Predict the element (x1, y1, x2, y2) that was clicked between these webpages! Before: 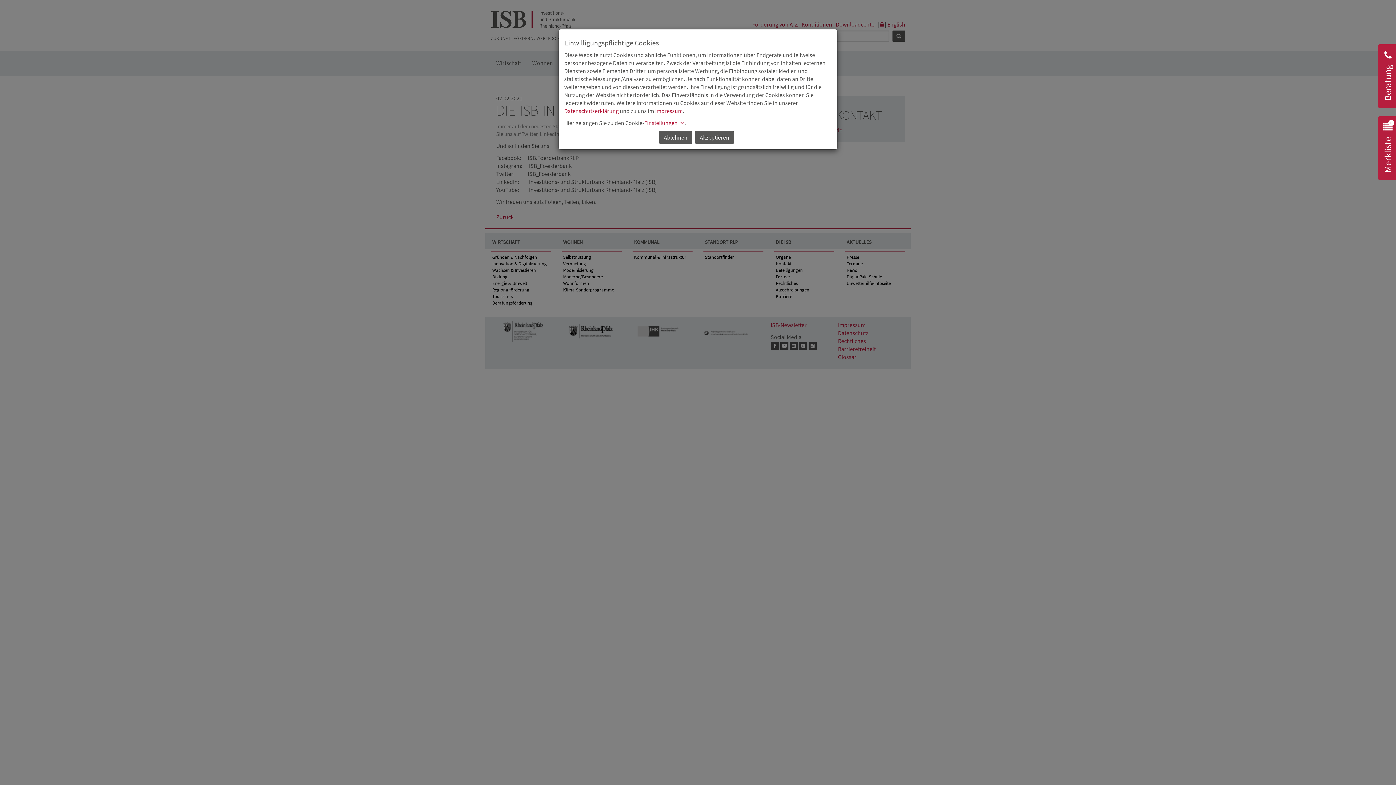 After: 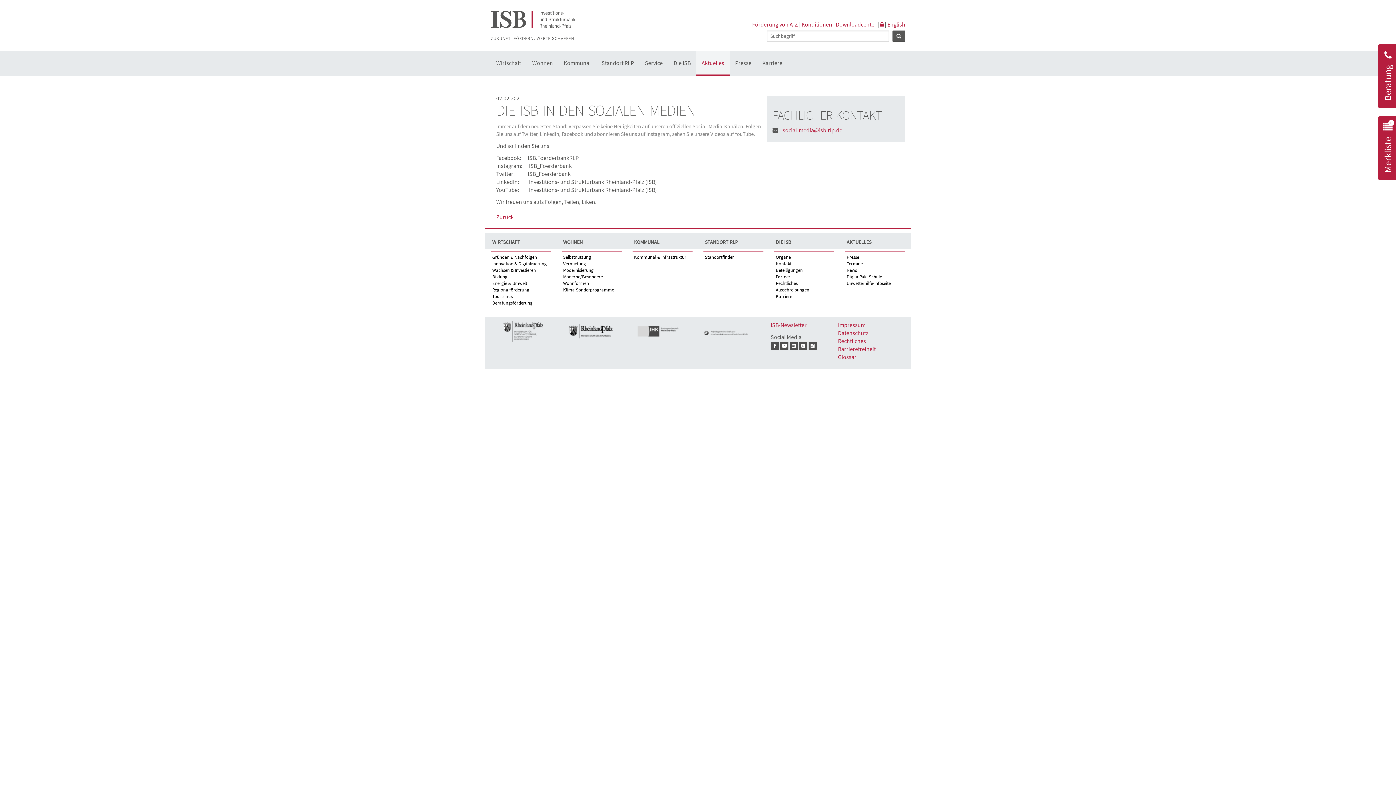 Action: bbox: (659, 130, 692, 144) label: Ablehnen